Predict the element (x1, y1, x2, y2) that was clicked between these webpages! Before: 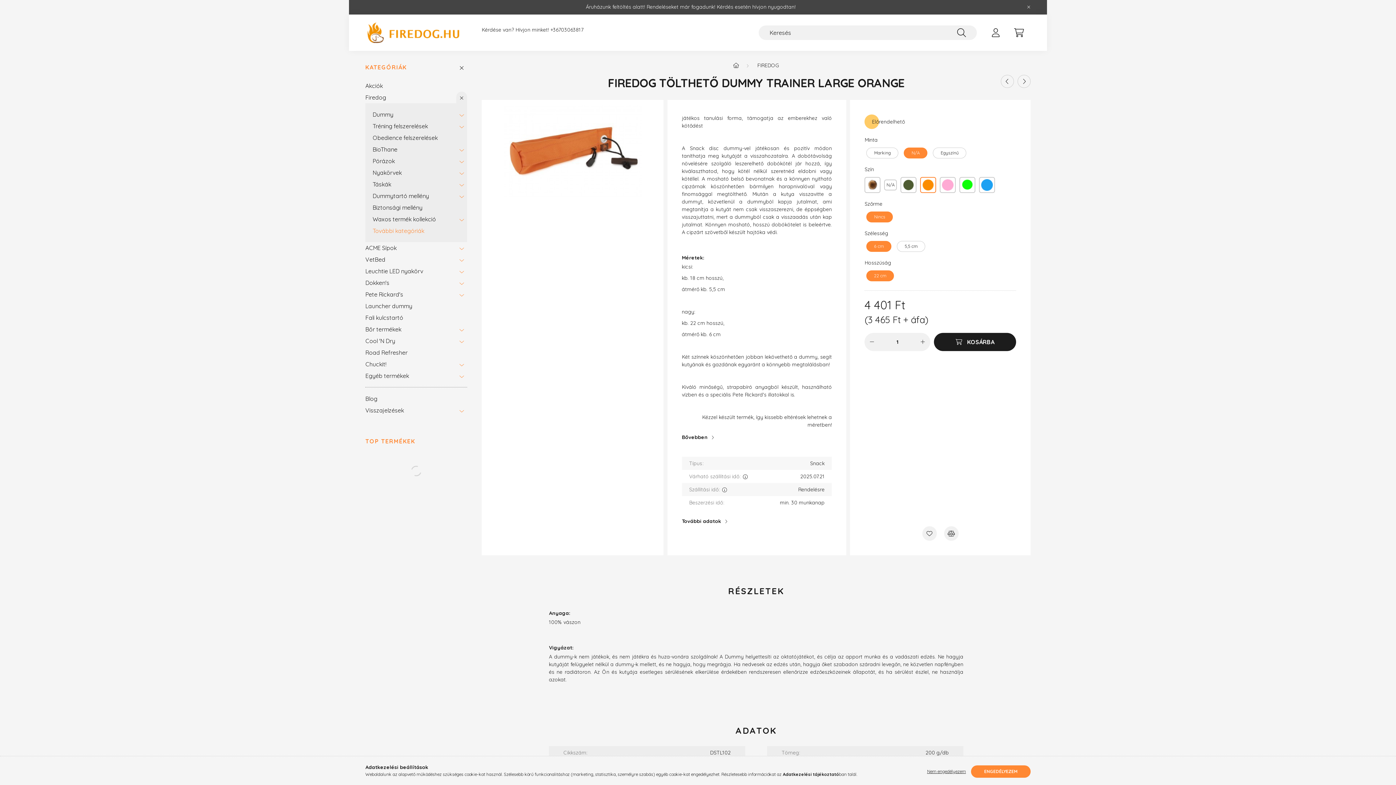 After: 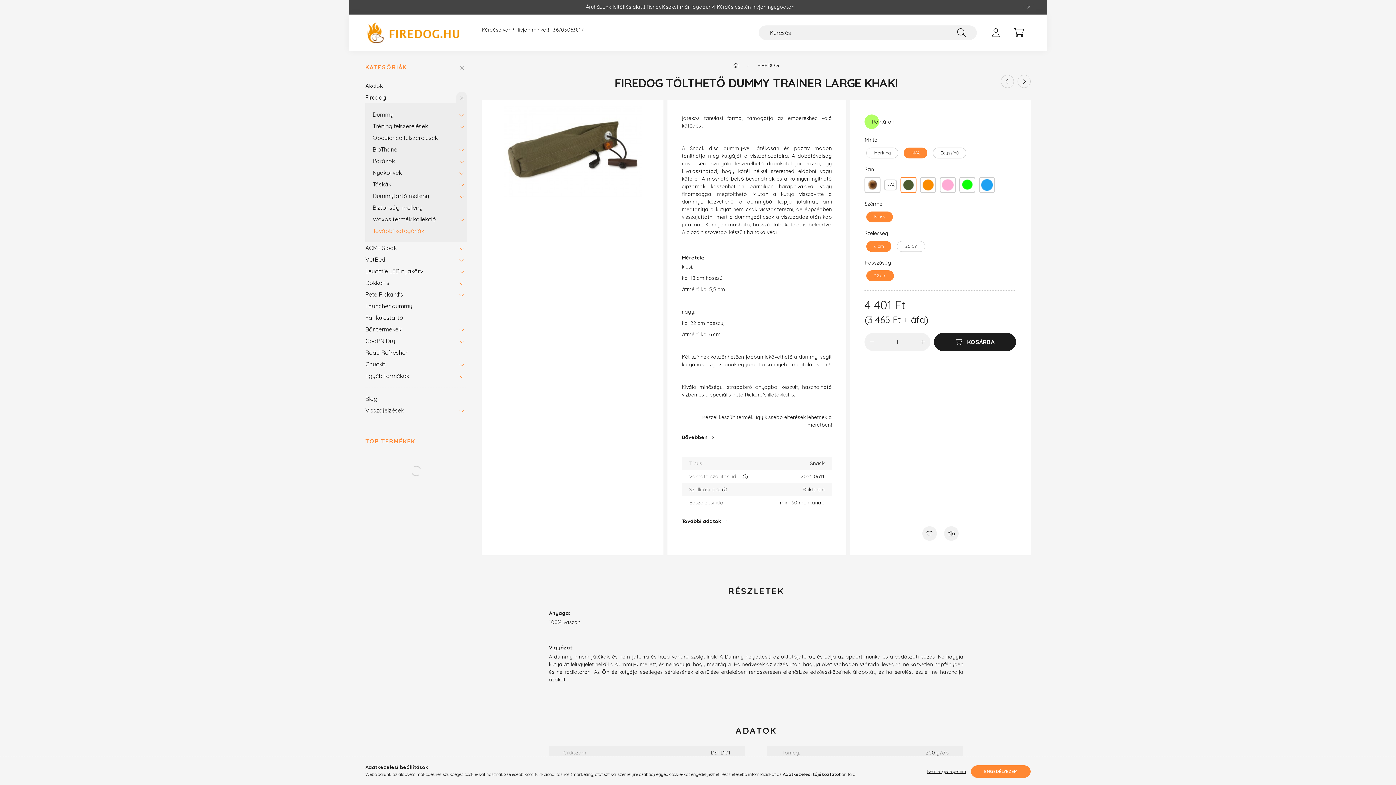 Action: bbox: (900, 177, 916, 193)